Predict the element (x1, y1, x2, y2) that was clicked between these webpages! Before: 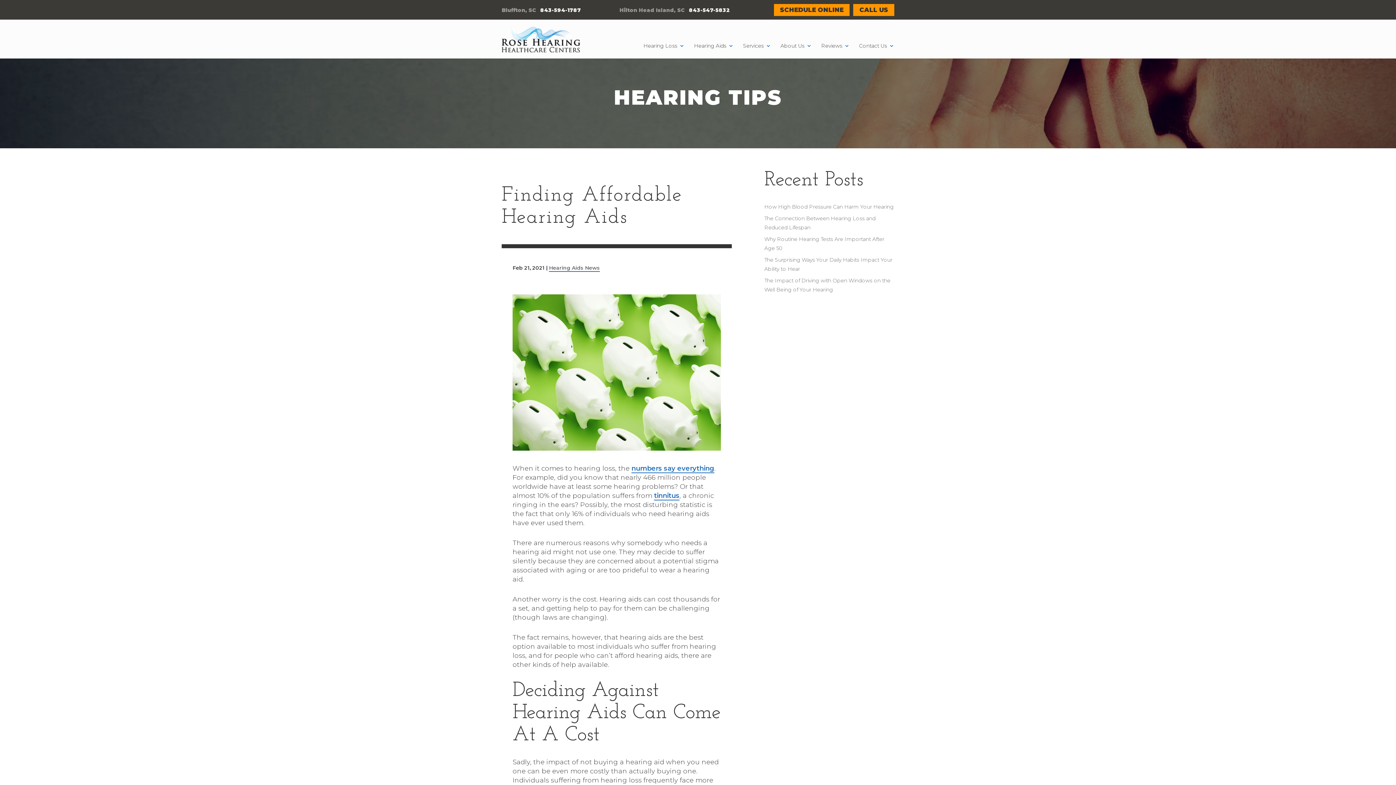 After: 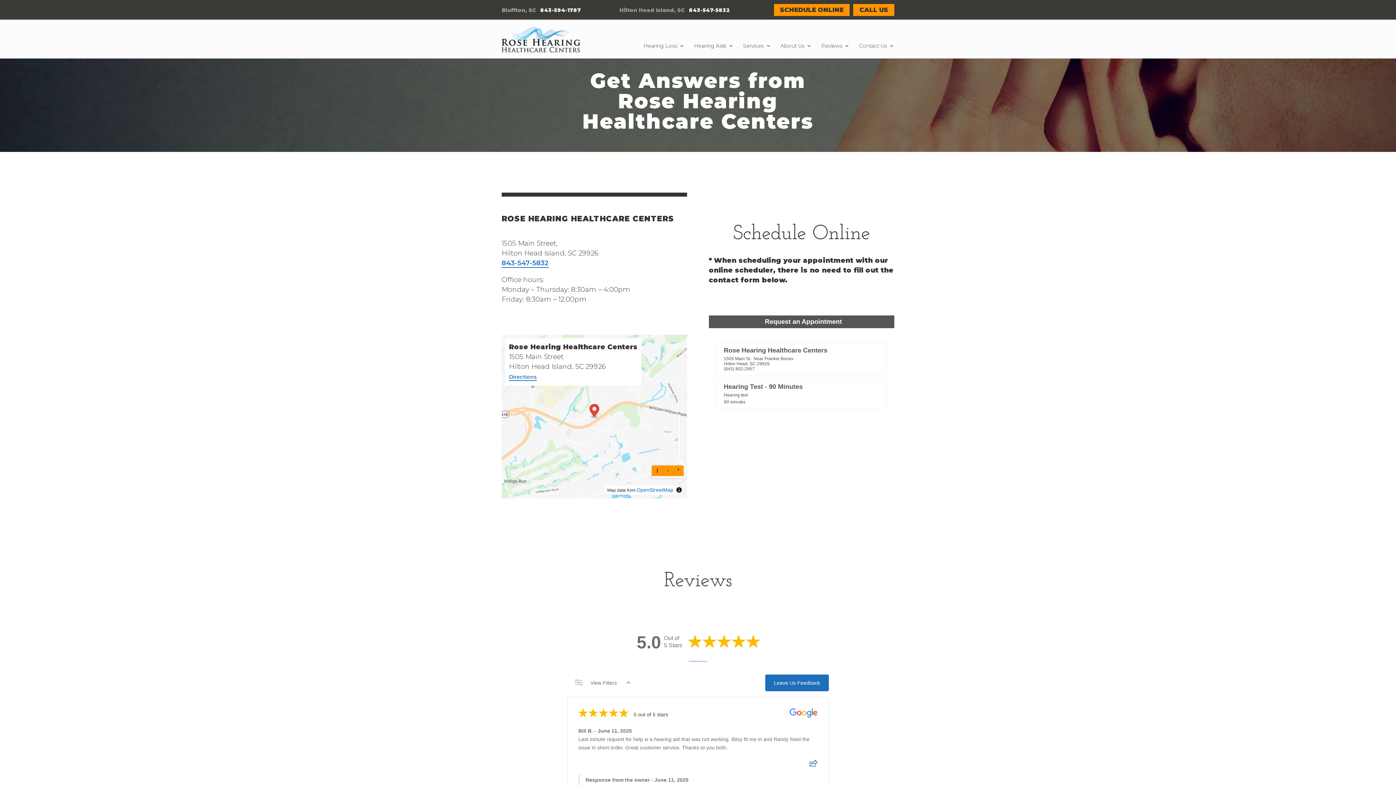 Action: label: Hilton Head Island, SC bbox: (619, 6, 685, 13)